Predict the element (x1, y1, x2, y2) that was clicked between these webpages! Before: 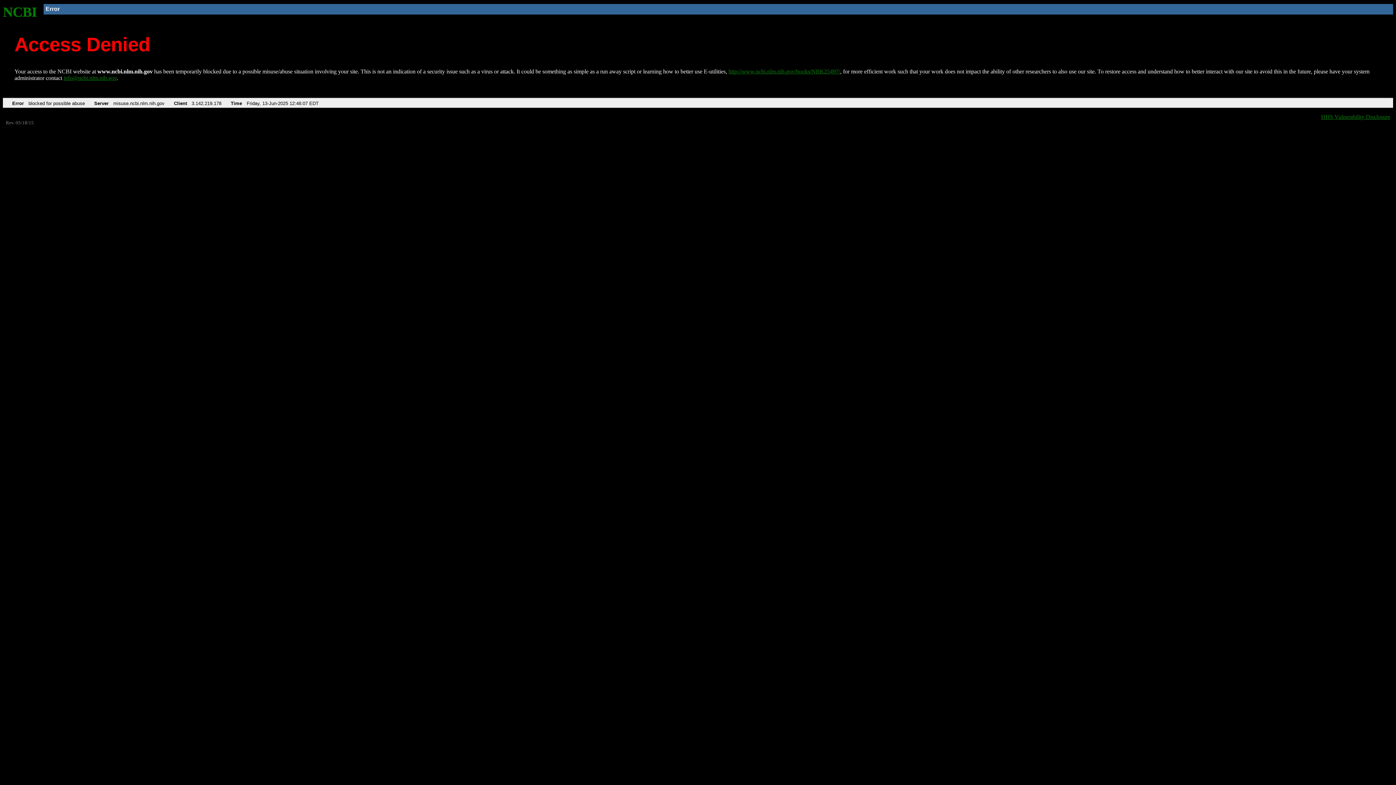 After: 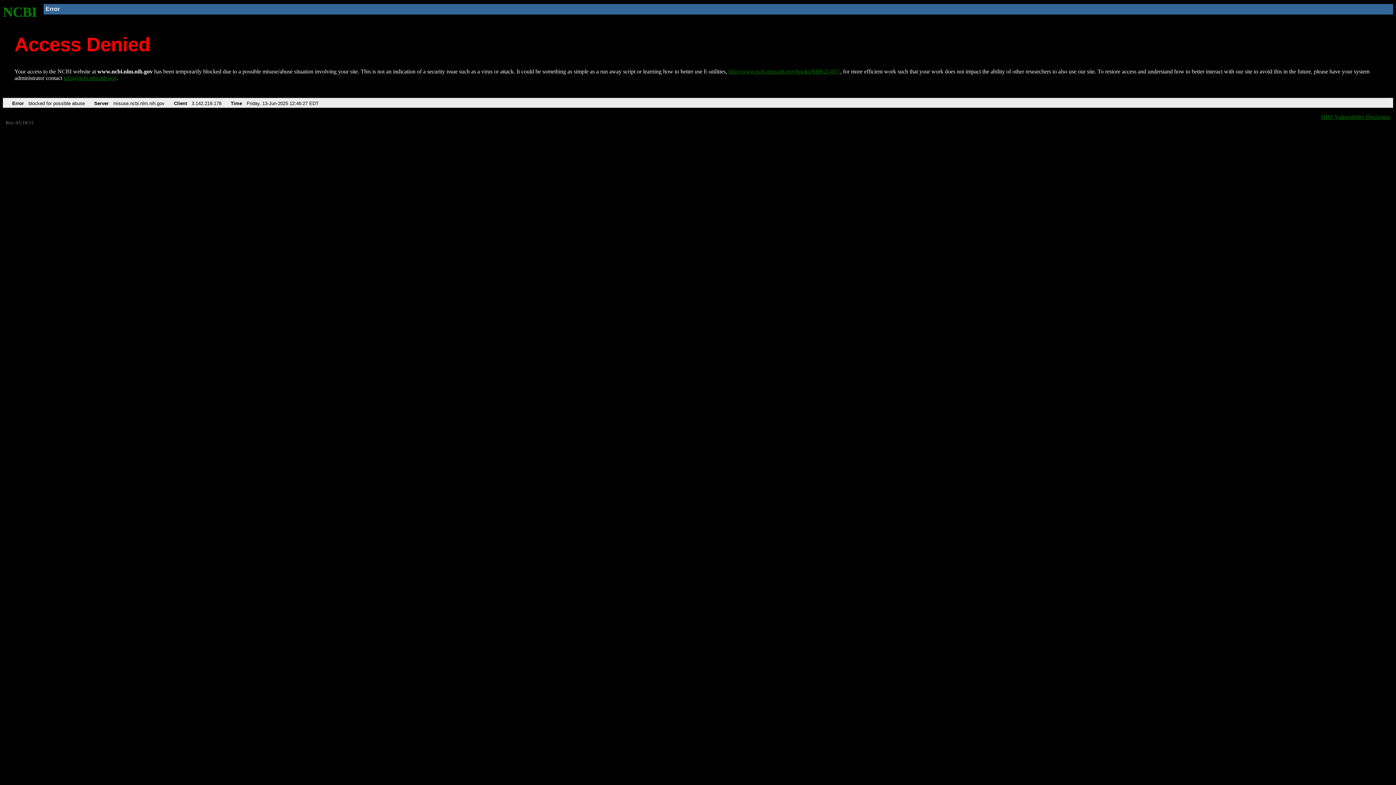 Action: label: http://www.ncbi.nlm.nih.gov/books/NBK25497/ bbox: (728, 68, 840, 74)